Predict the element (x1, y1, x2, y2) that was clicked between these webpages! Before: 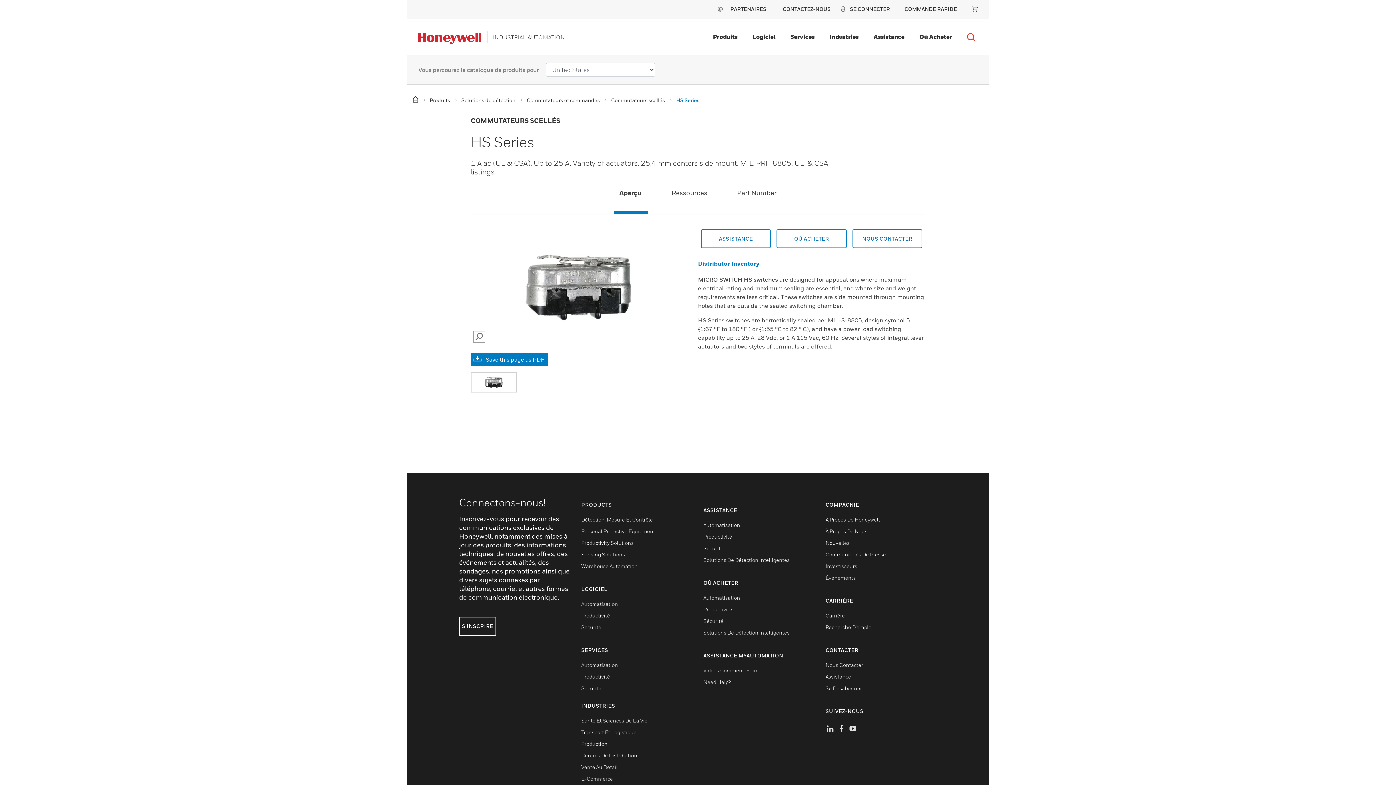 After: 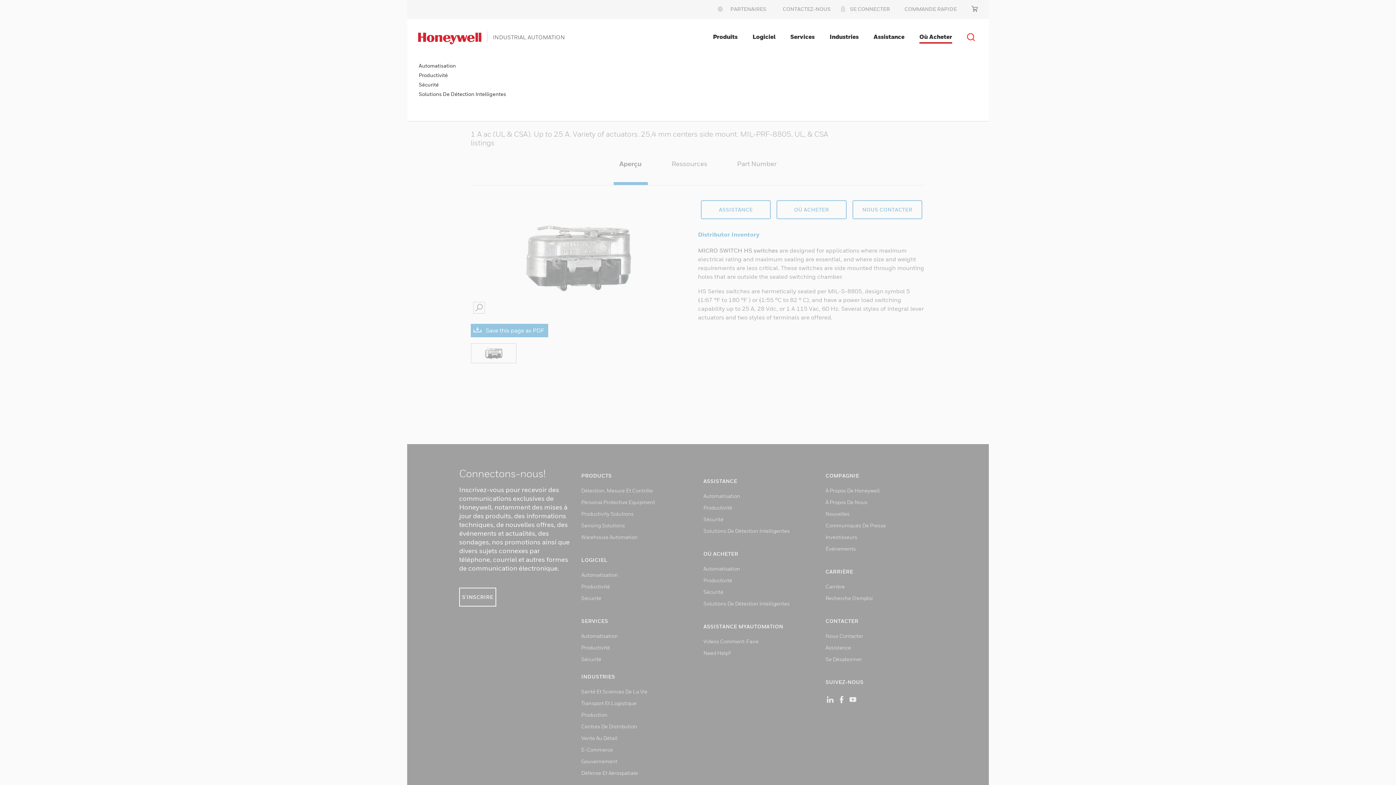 Action: bbox: (916, 30, 955, 43) label: Où Acheter